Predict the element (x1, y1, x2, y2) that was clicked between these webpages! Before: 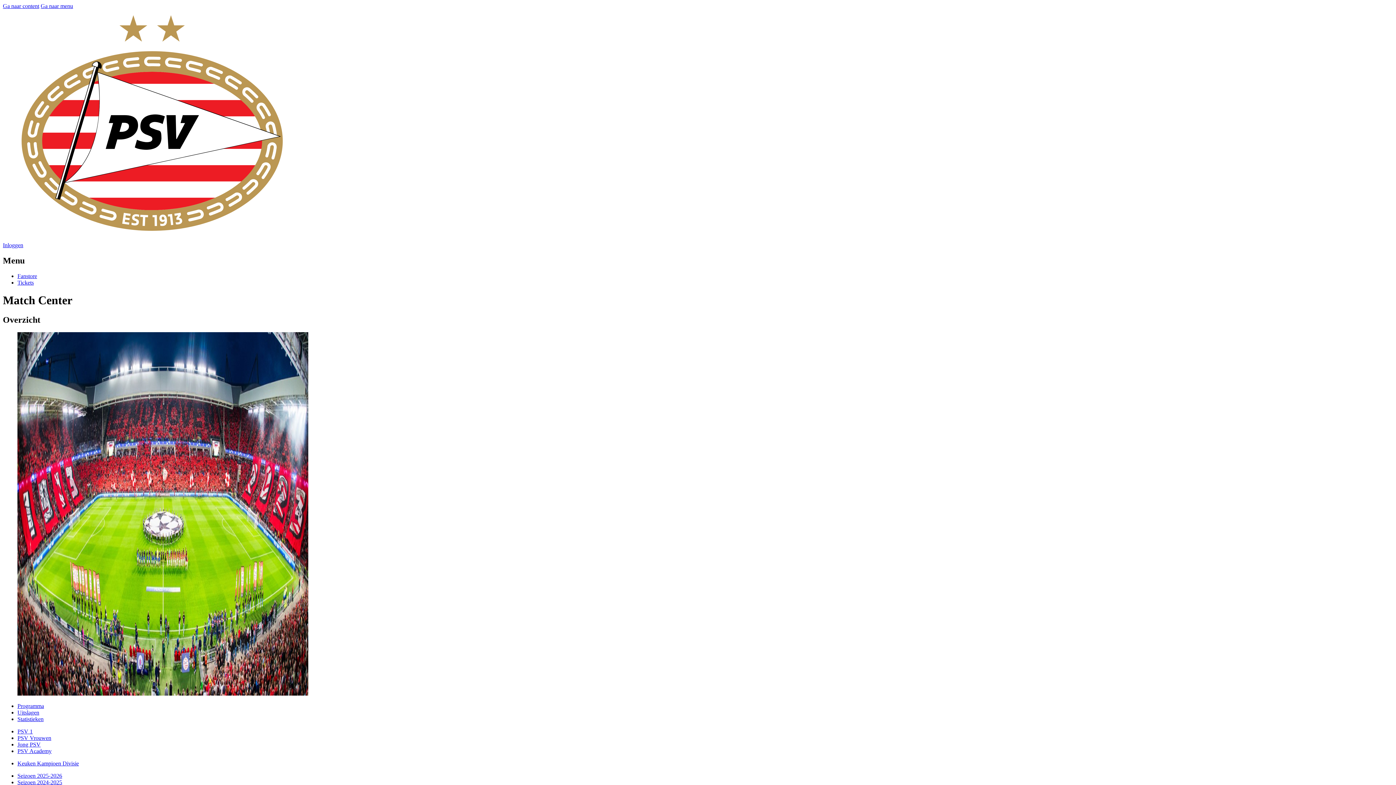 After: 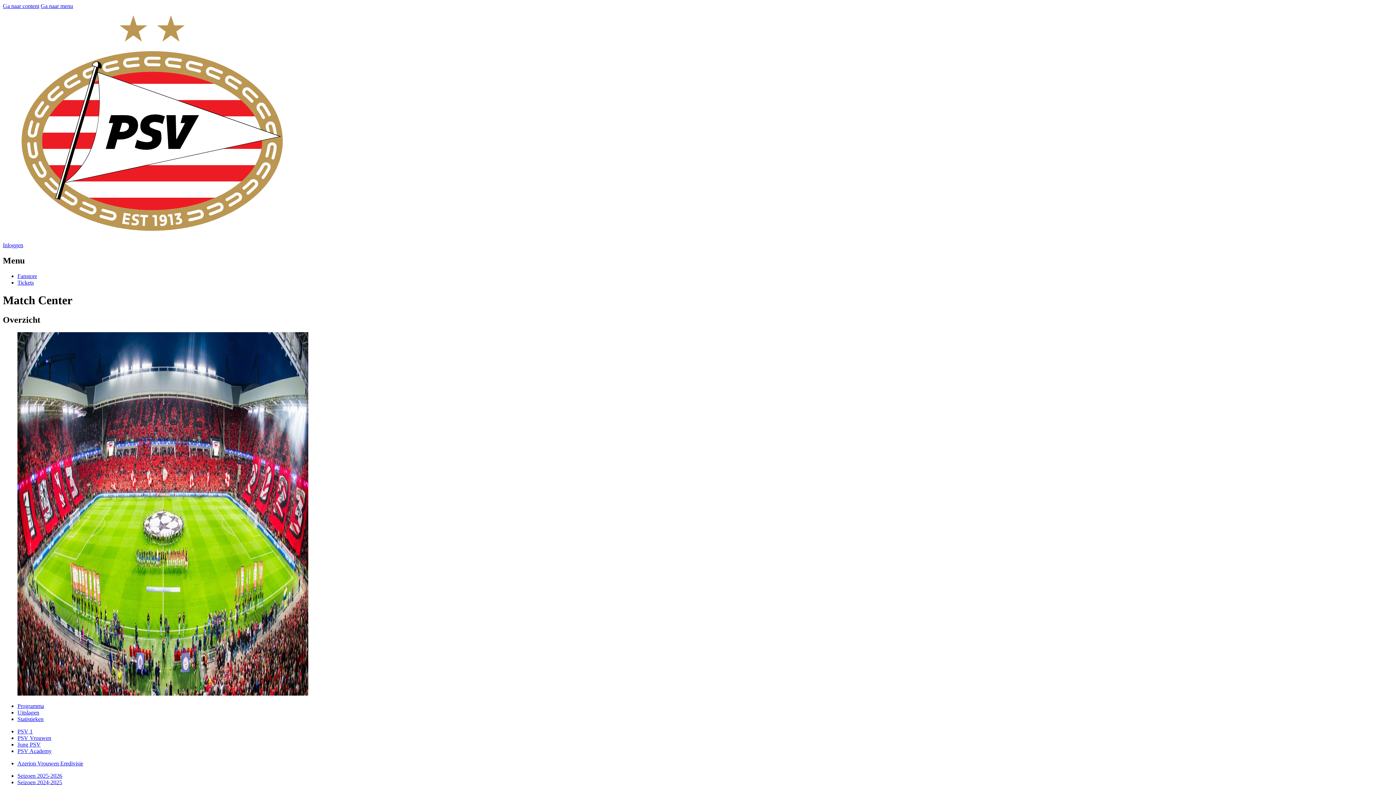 Action: label: PSV Vrouwen bbox: (17, 735, 51, 741)